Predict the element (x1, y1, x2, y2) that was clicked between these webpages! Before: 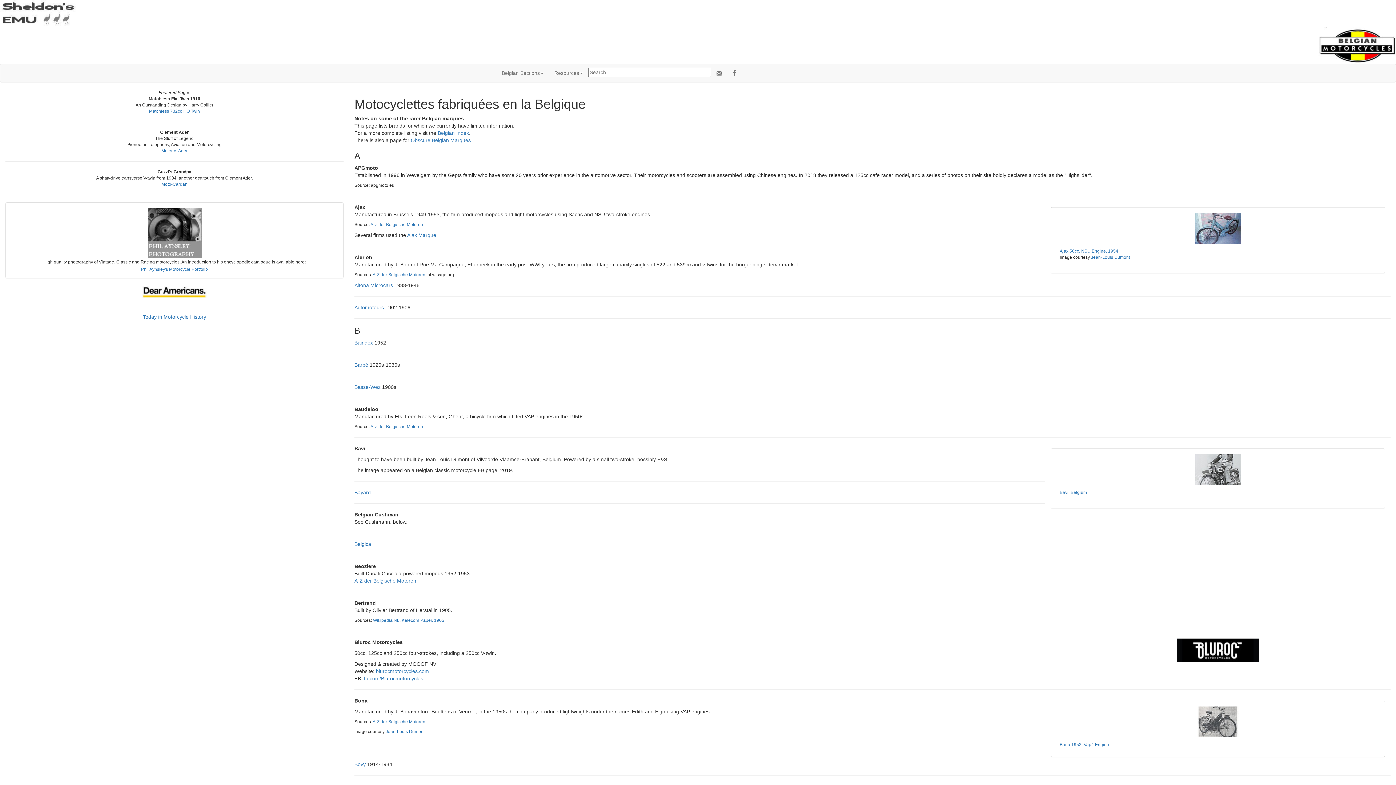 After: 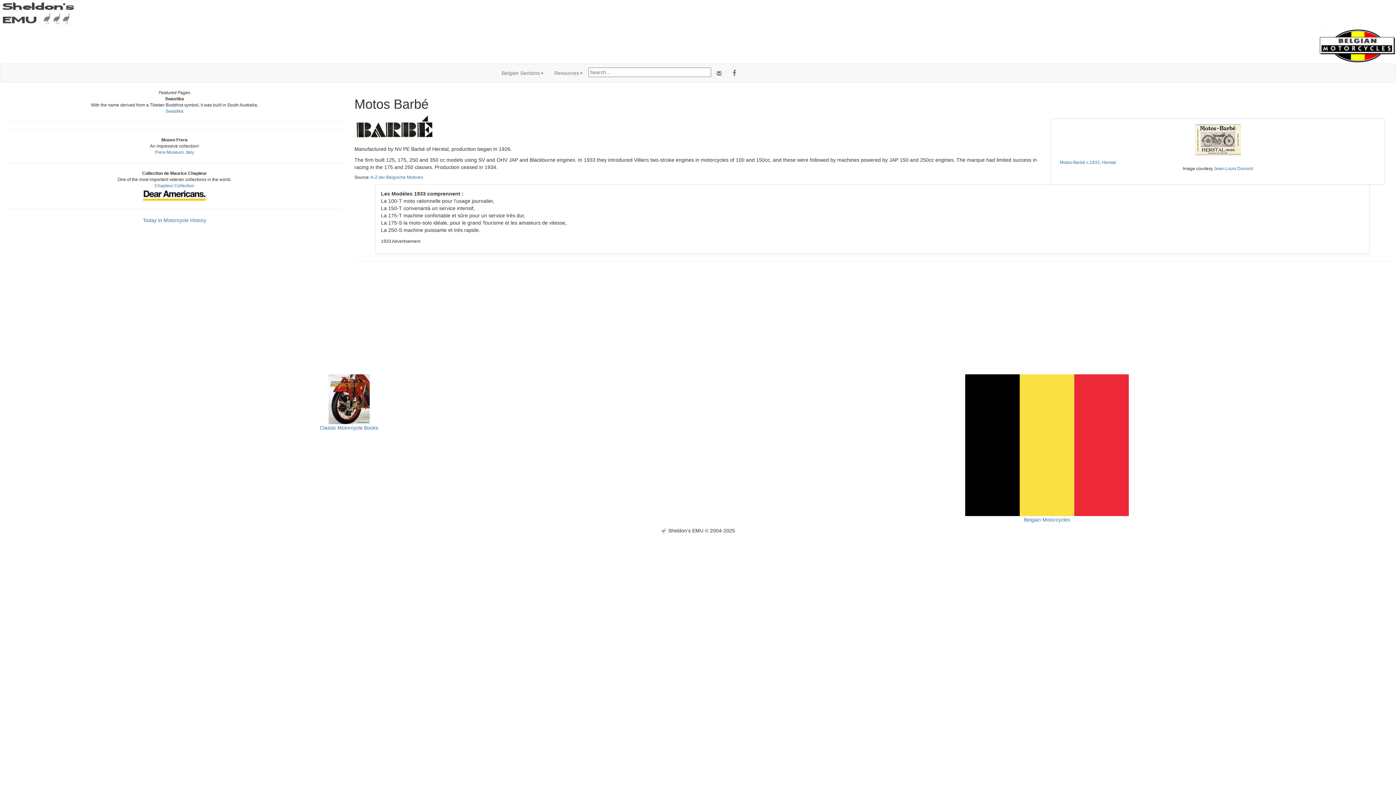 Action: bbox: (354, 362, 368, 368) label: Barbé